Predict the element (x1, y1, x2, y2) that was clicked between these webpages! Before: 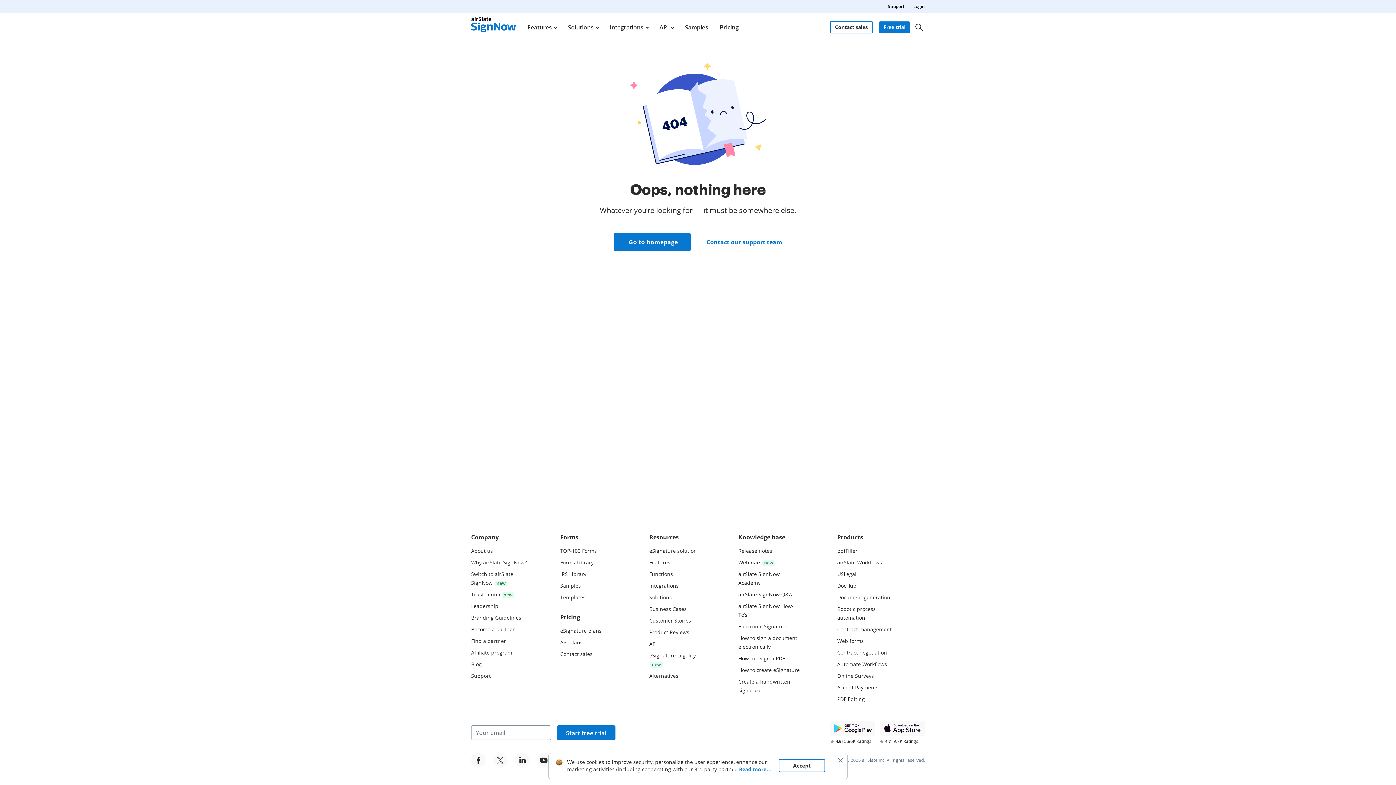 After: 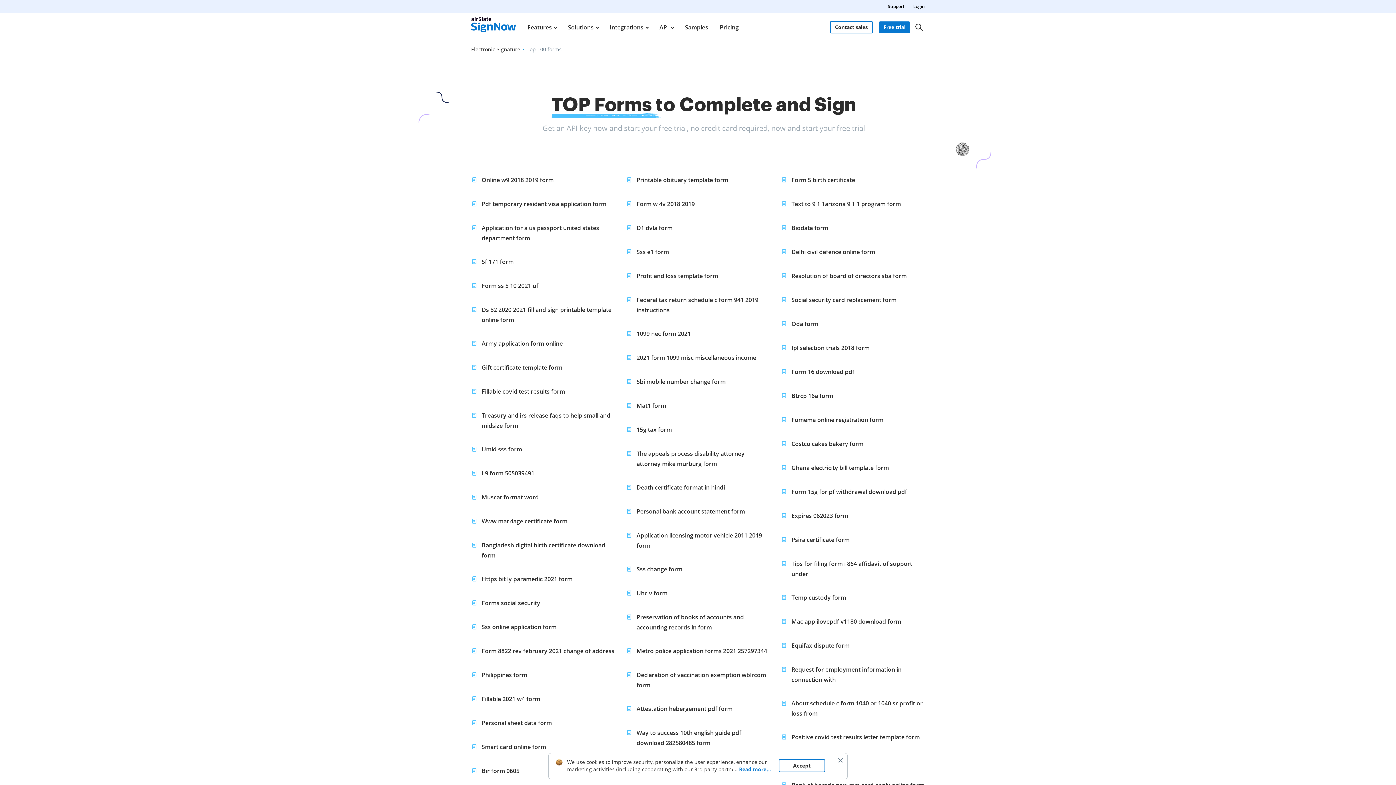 Action: bbox: (560, 547, 597, 554) label: TOP-100 Forms